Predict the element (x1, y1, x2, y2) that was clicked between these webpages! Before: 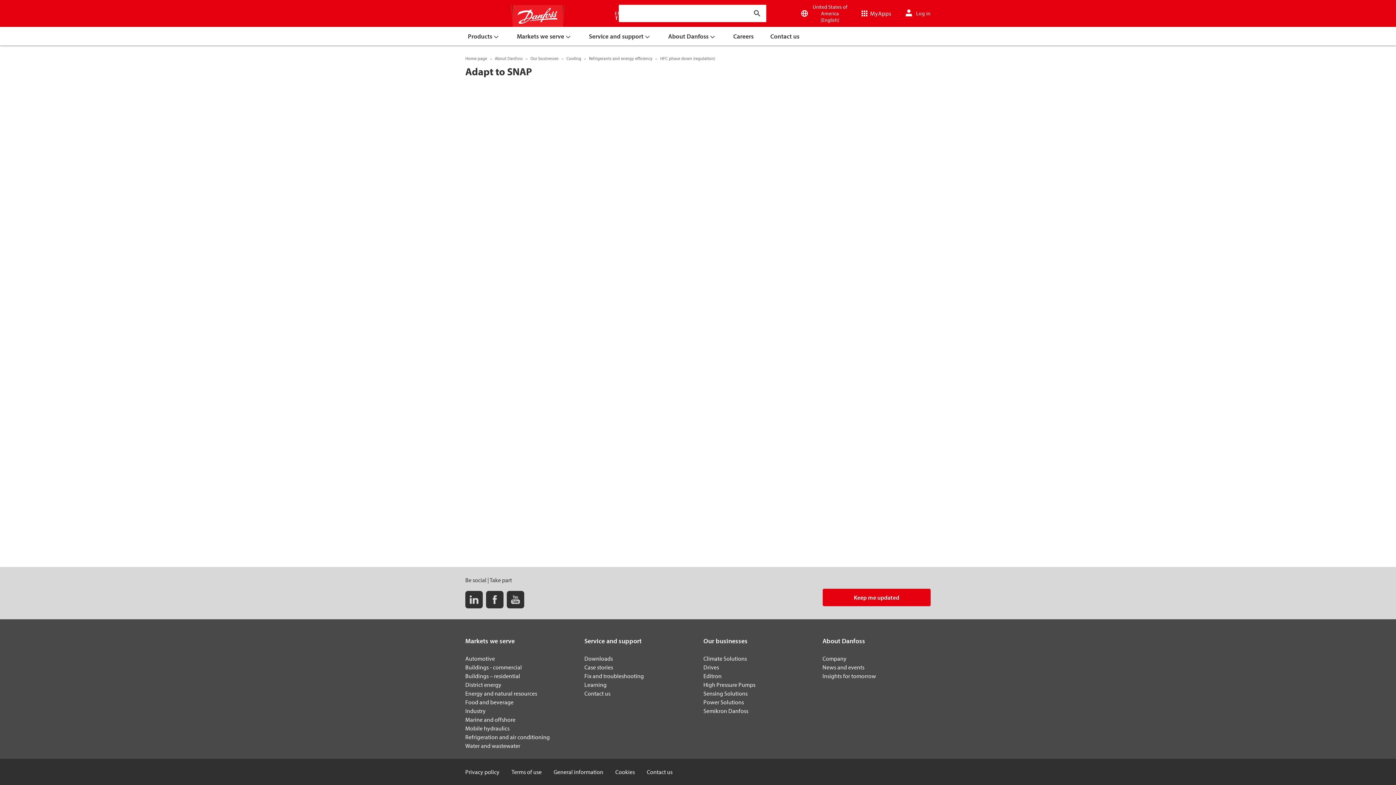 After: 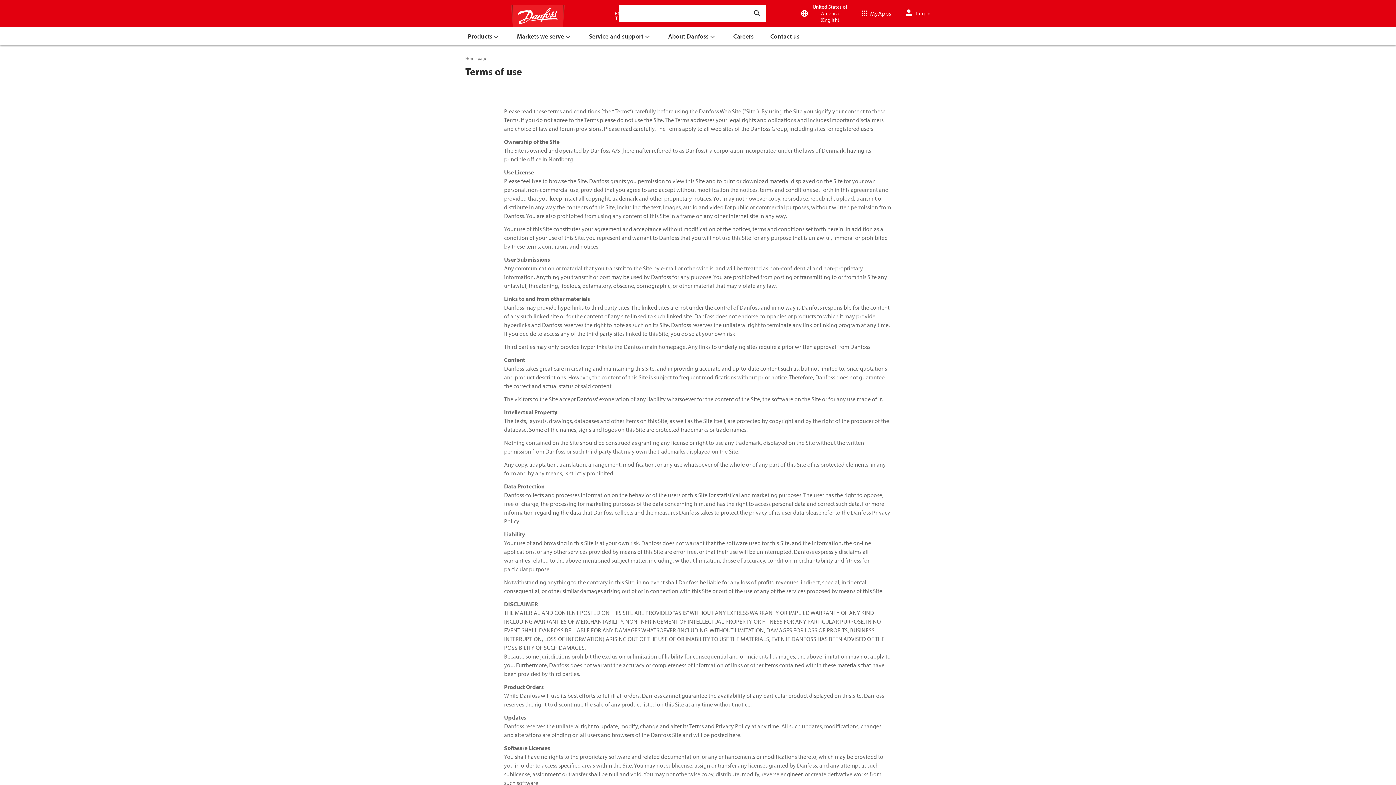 Action: bbox: (511, 768, 541, 776) label: Terms of use